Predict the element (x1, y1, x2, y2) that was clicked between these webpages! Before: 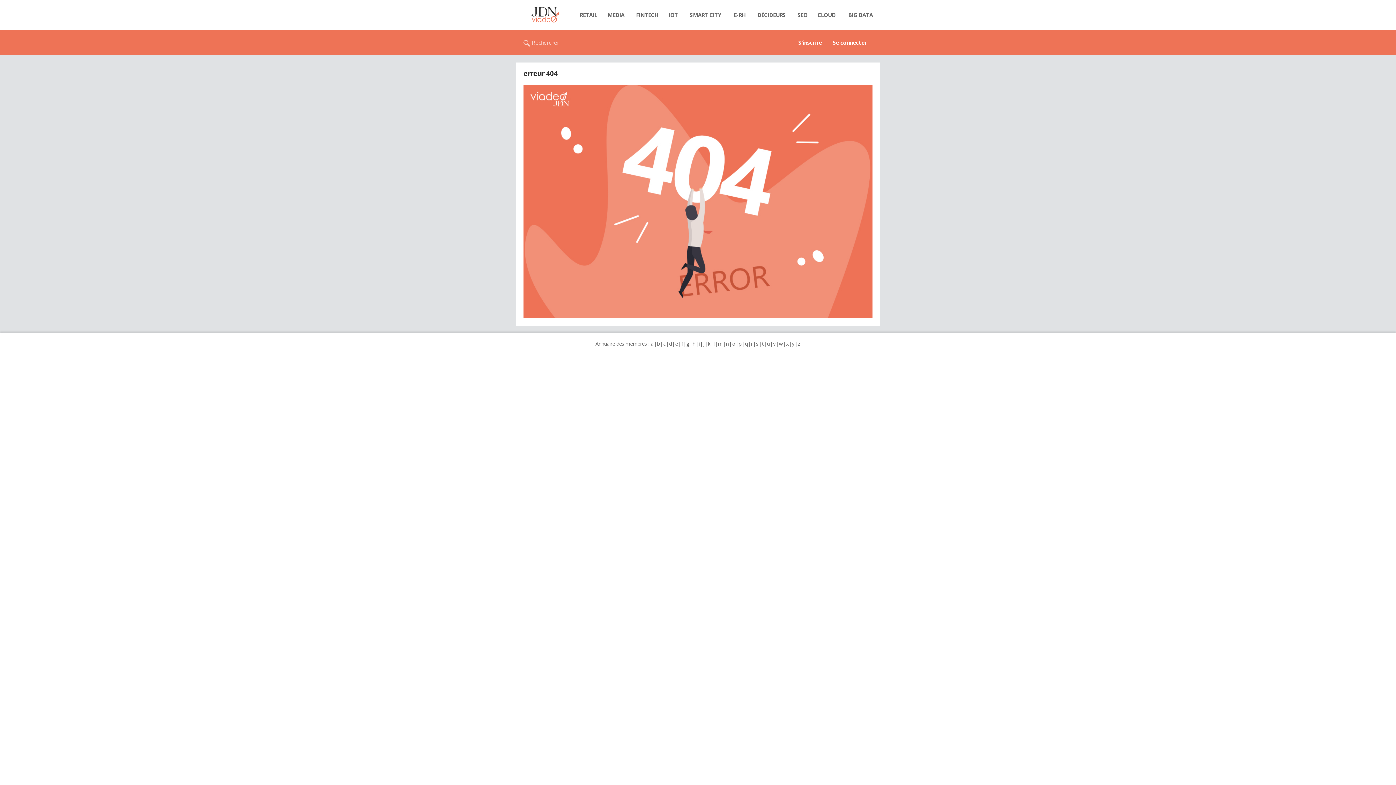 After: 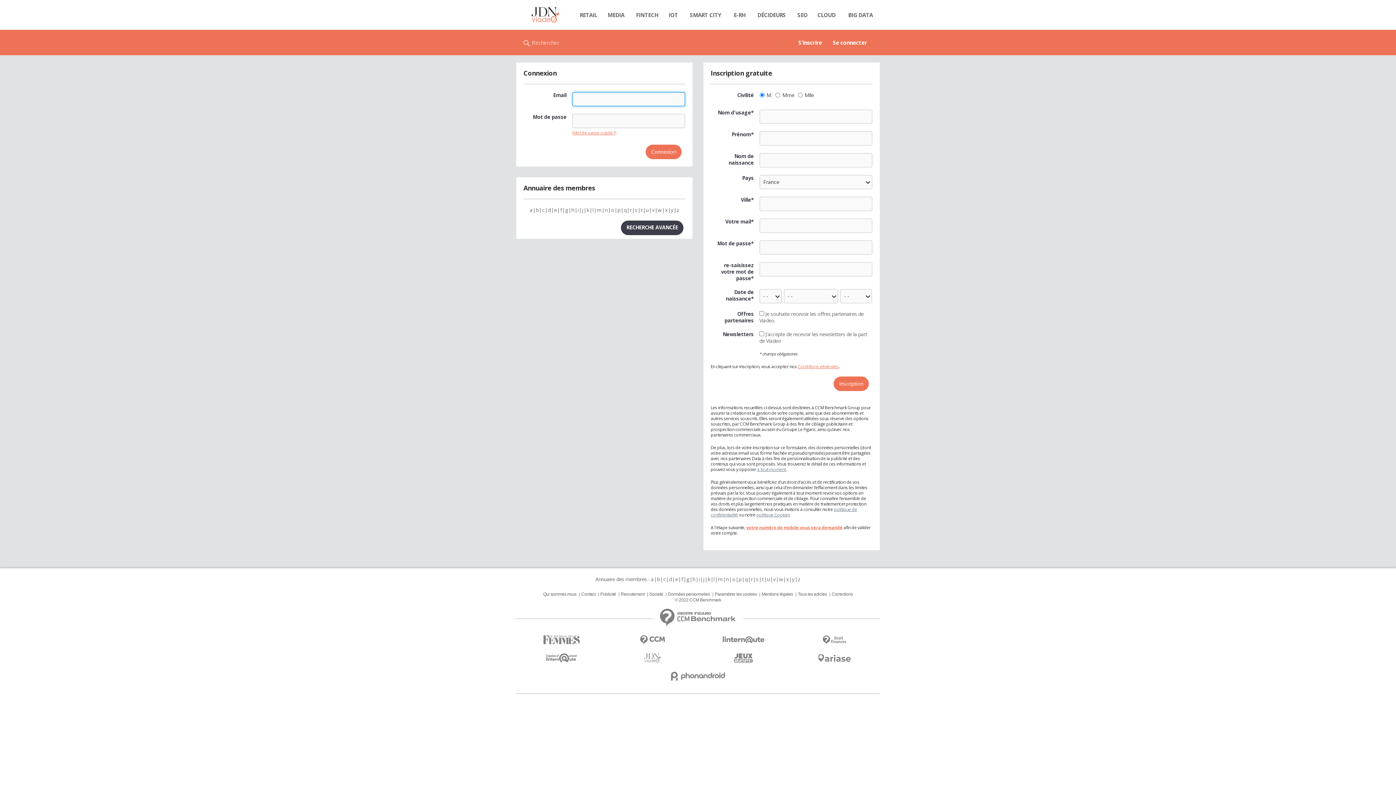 Action: bbox: (516, 7, 574, 22)